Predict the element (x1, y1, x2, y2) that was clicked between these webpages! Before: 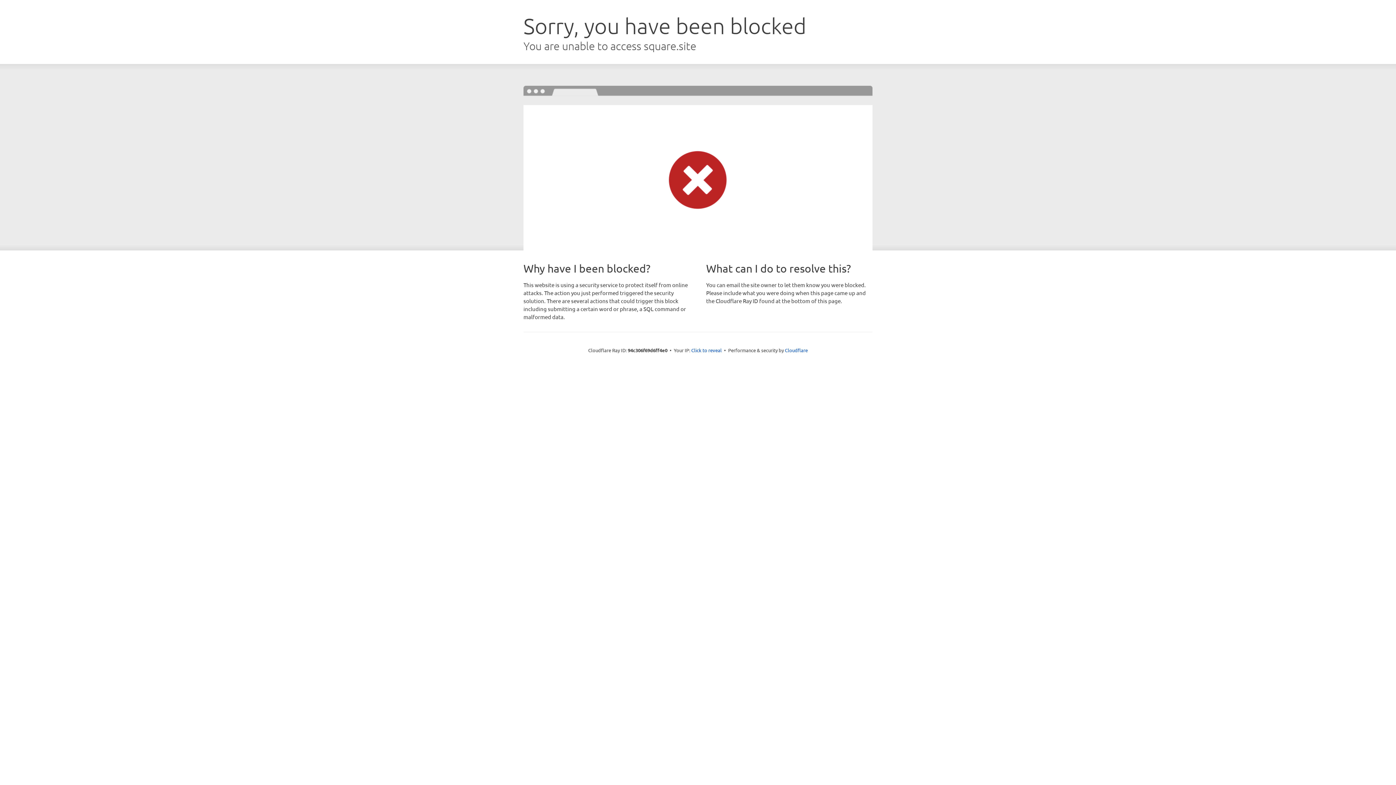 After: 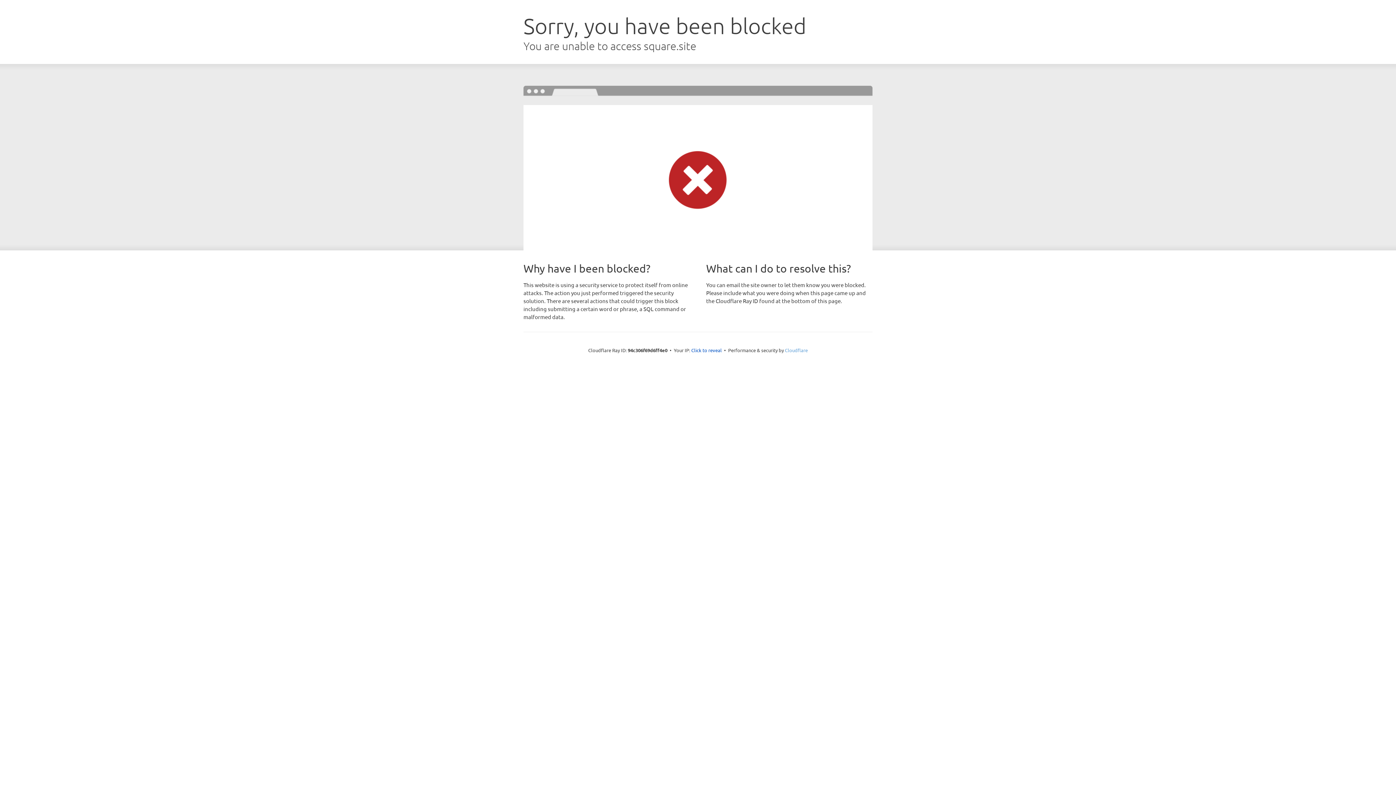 Action: label: Cloudflare bbox: (785, 347, 808, 353)